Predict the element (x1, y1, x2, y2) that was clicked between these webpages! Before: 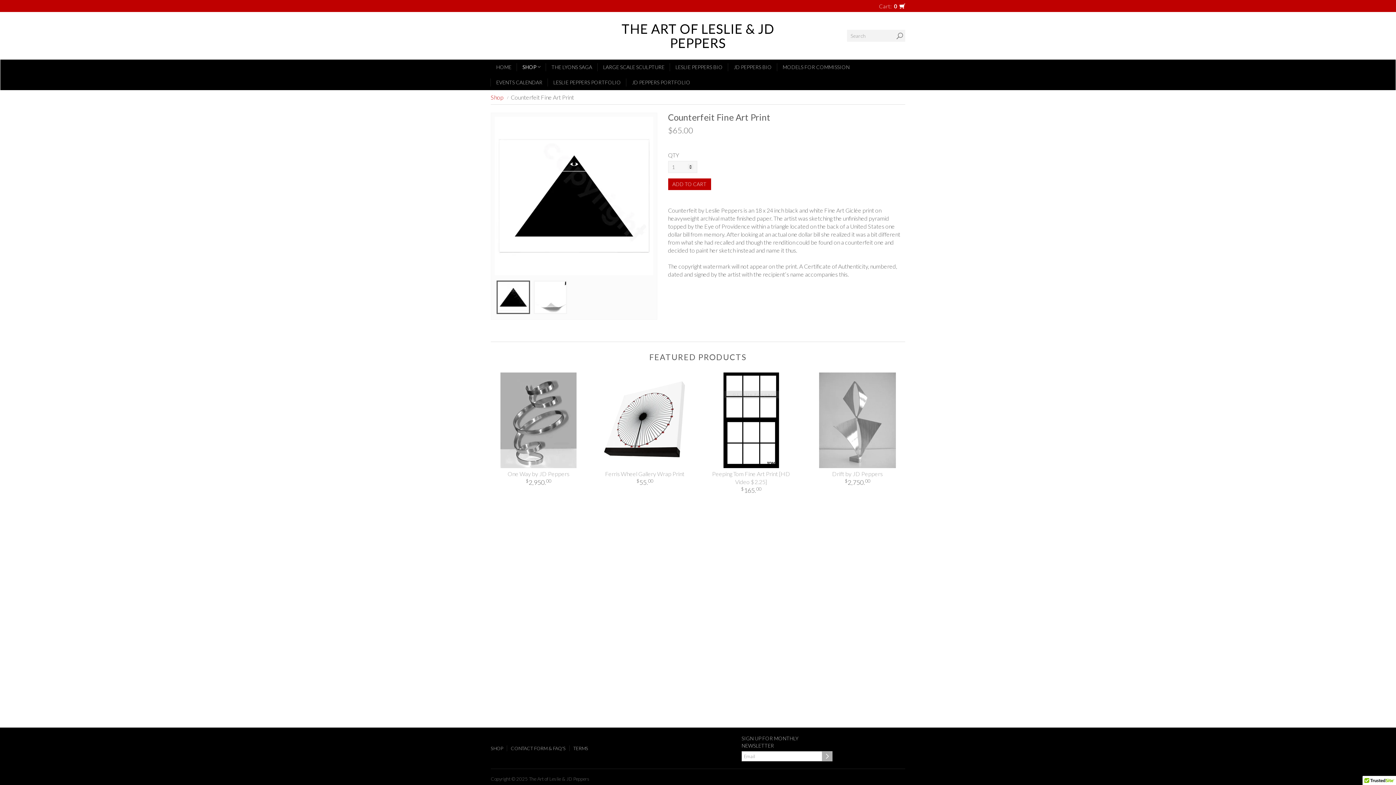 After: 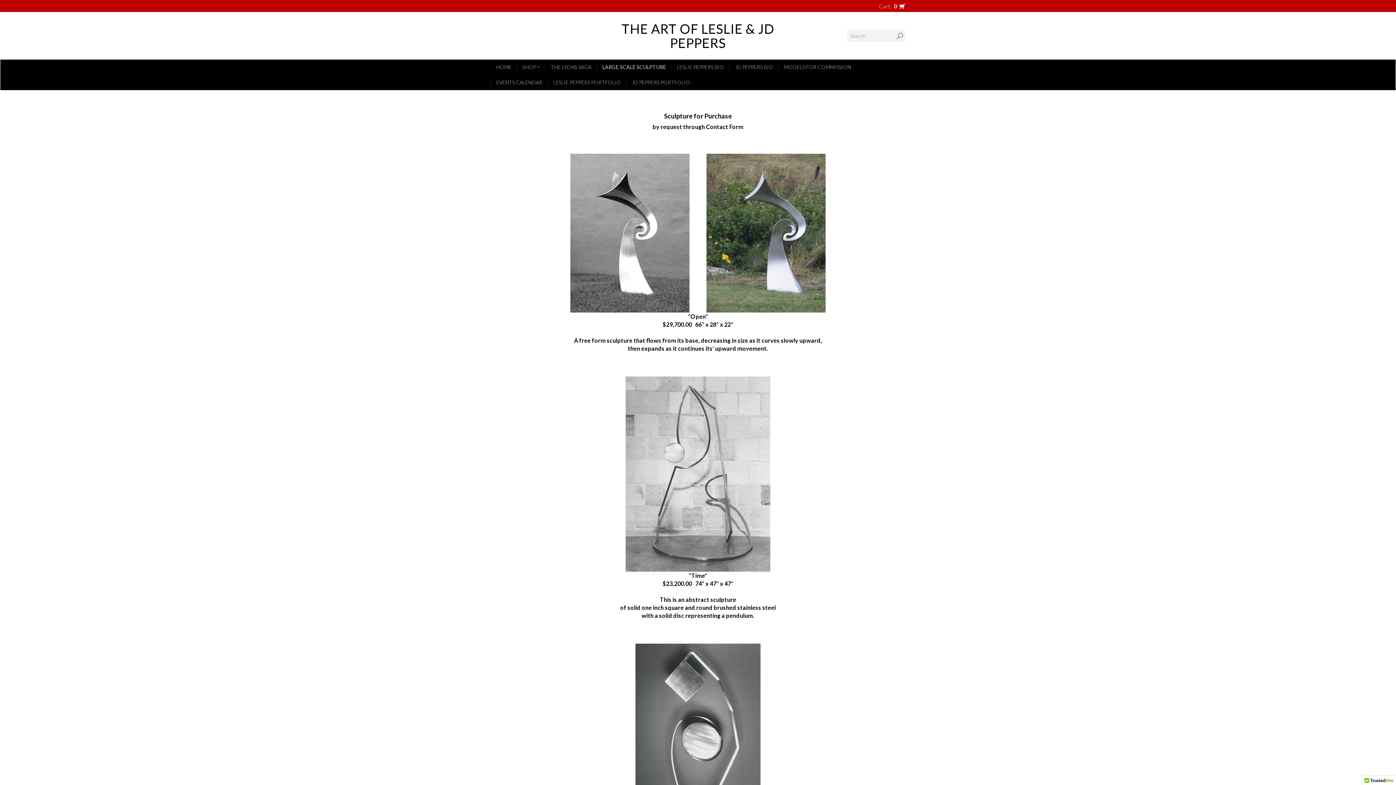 Action: label: LARGE SCALE SCULPTURE bbox: (597, 59, 670, 74)